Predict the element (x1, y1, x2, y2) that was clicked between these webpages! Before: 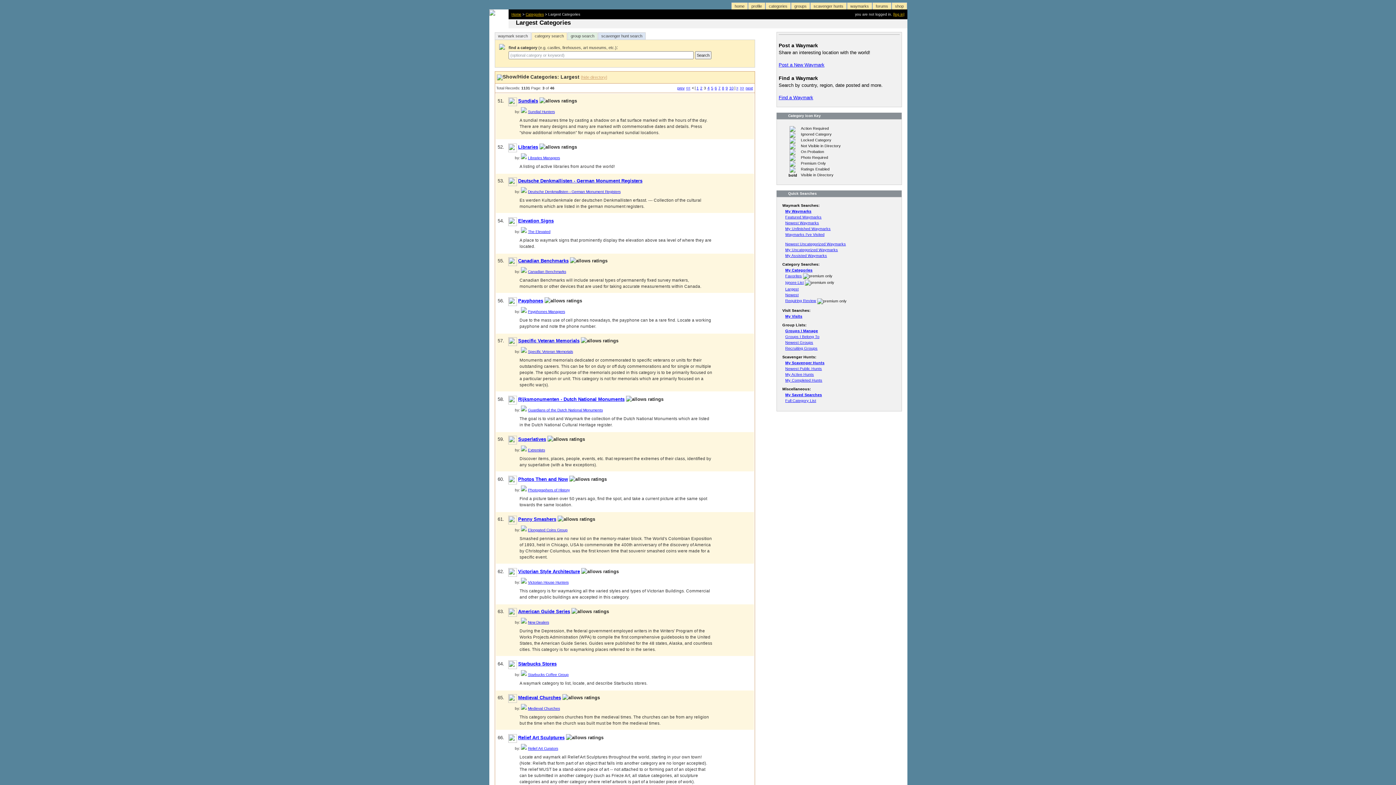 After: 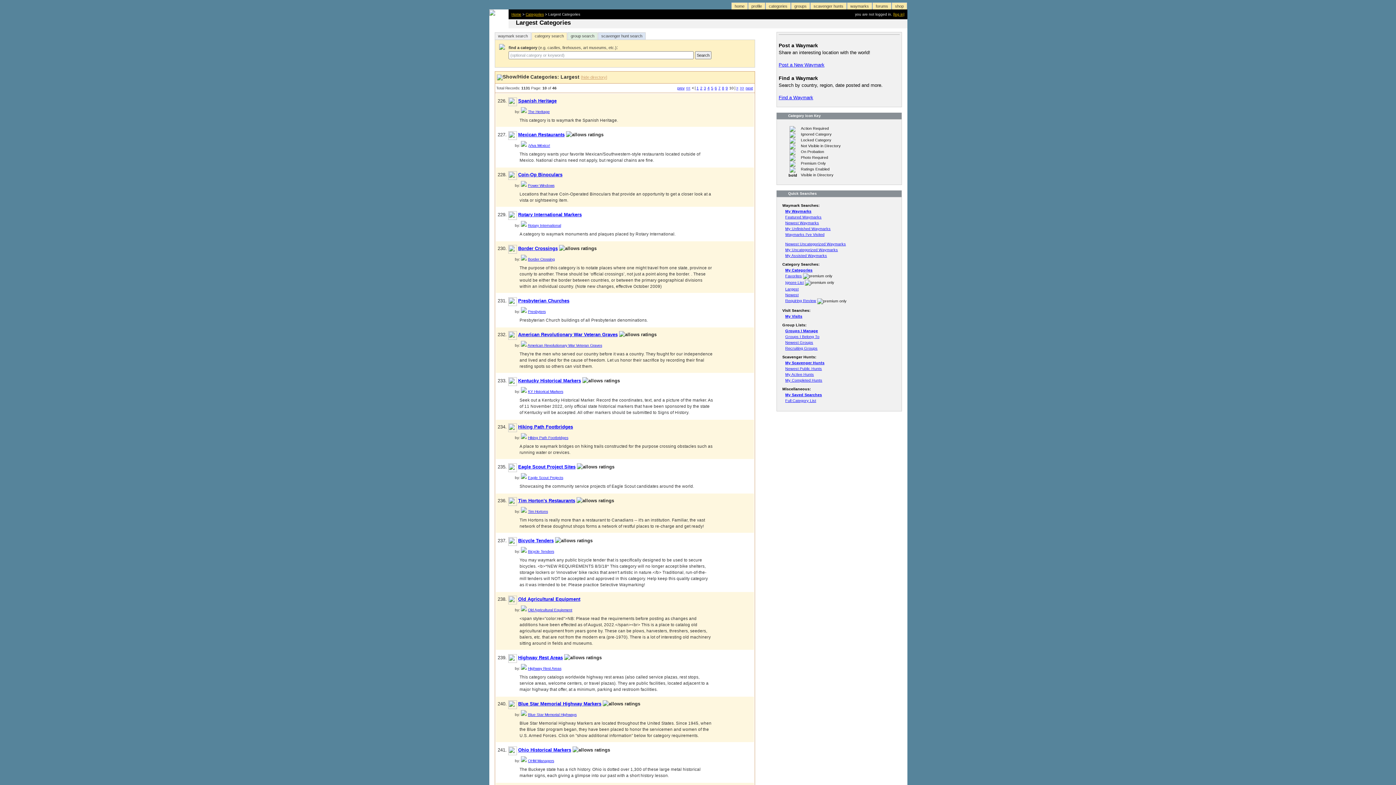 Action: bbox: (728, 85, 734, 90) label: 10